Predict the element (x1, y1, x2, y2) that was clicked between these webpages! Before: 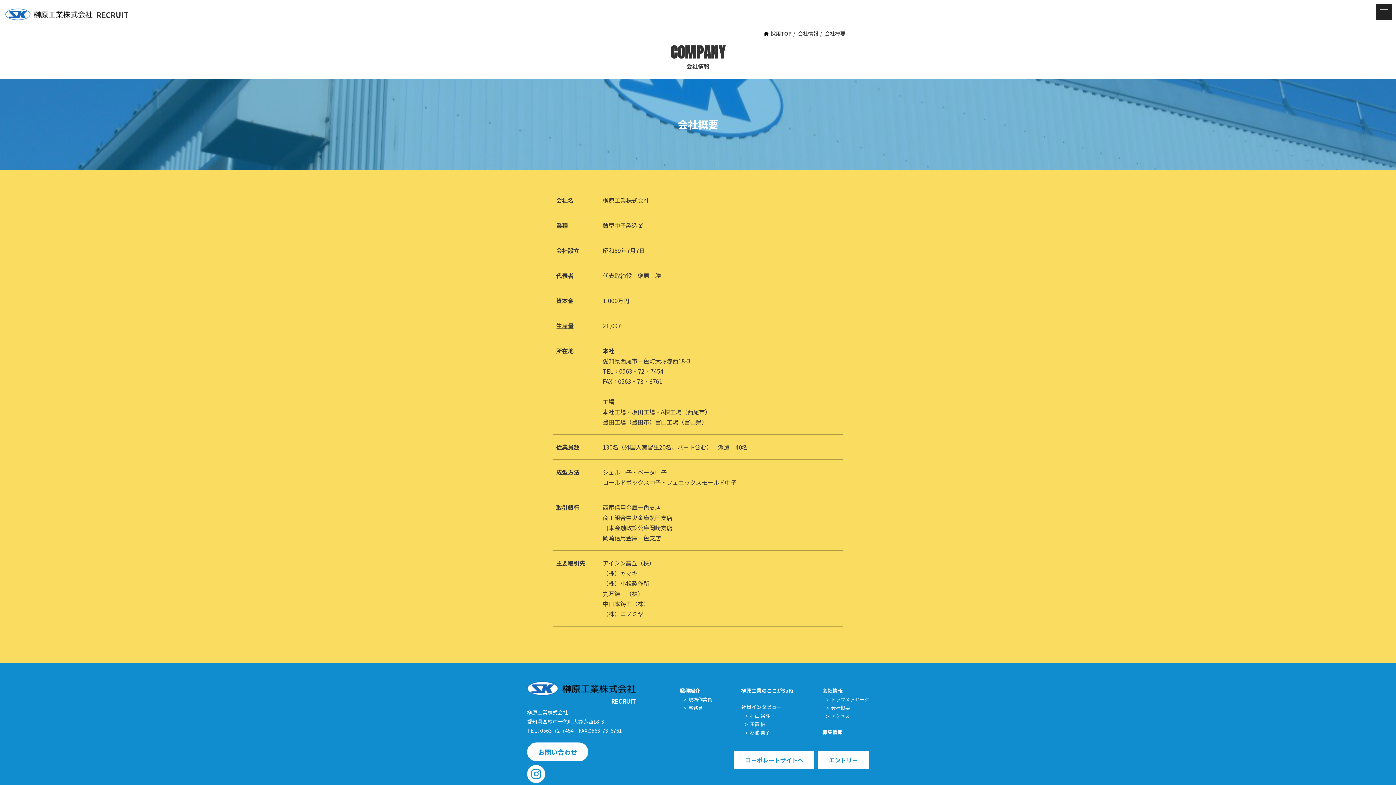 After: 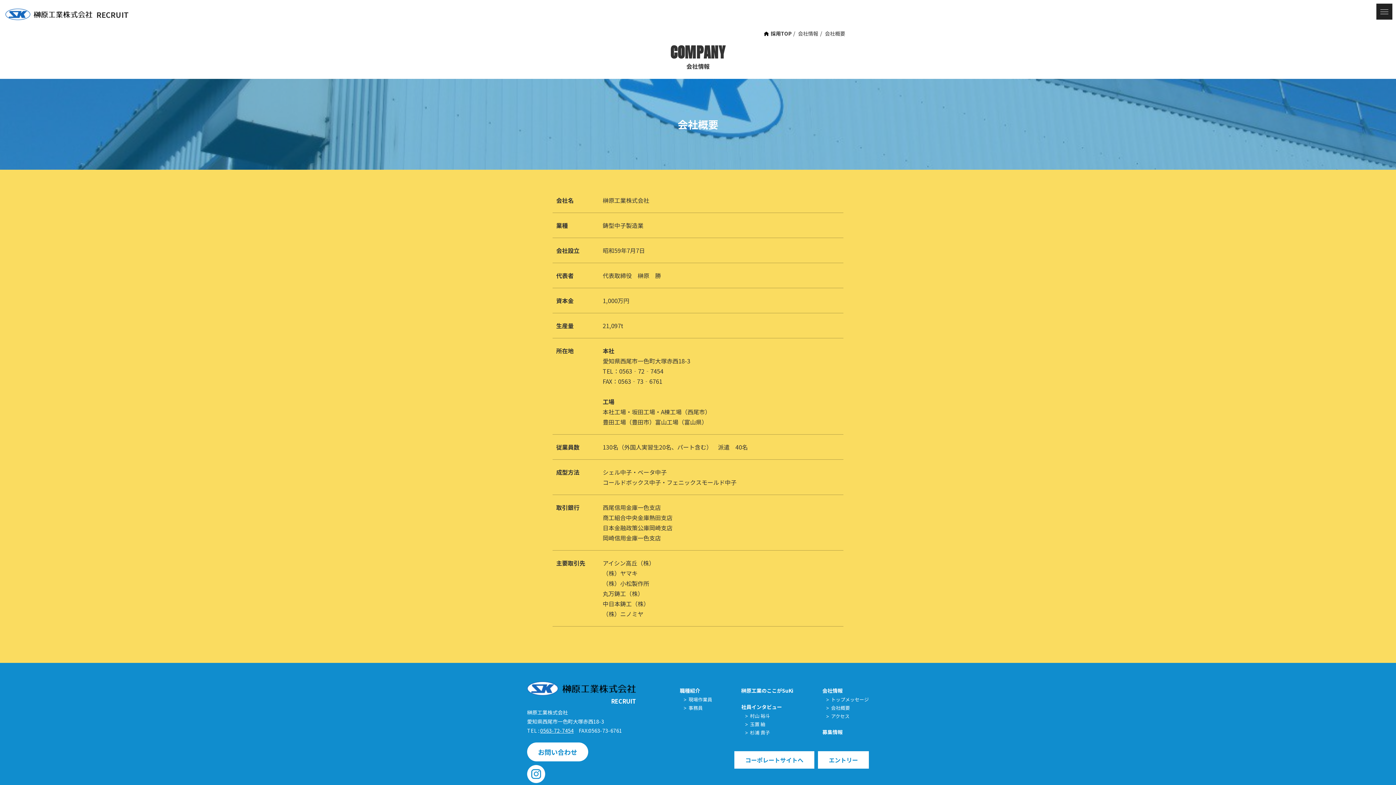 Action: bbox: (540, 727, 573, 734) label: 0563-72-7454